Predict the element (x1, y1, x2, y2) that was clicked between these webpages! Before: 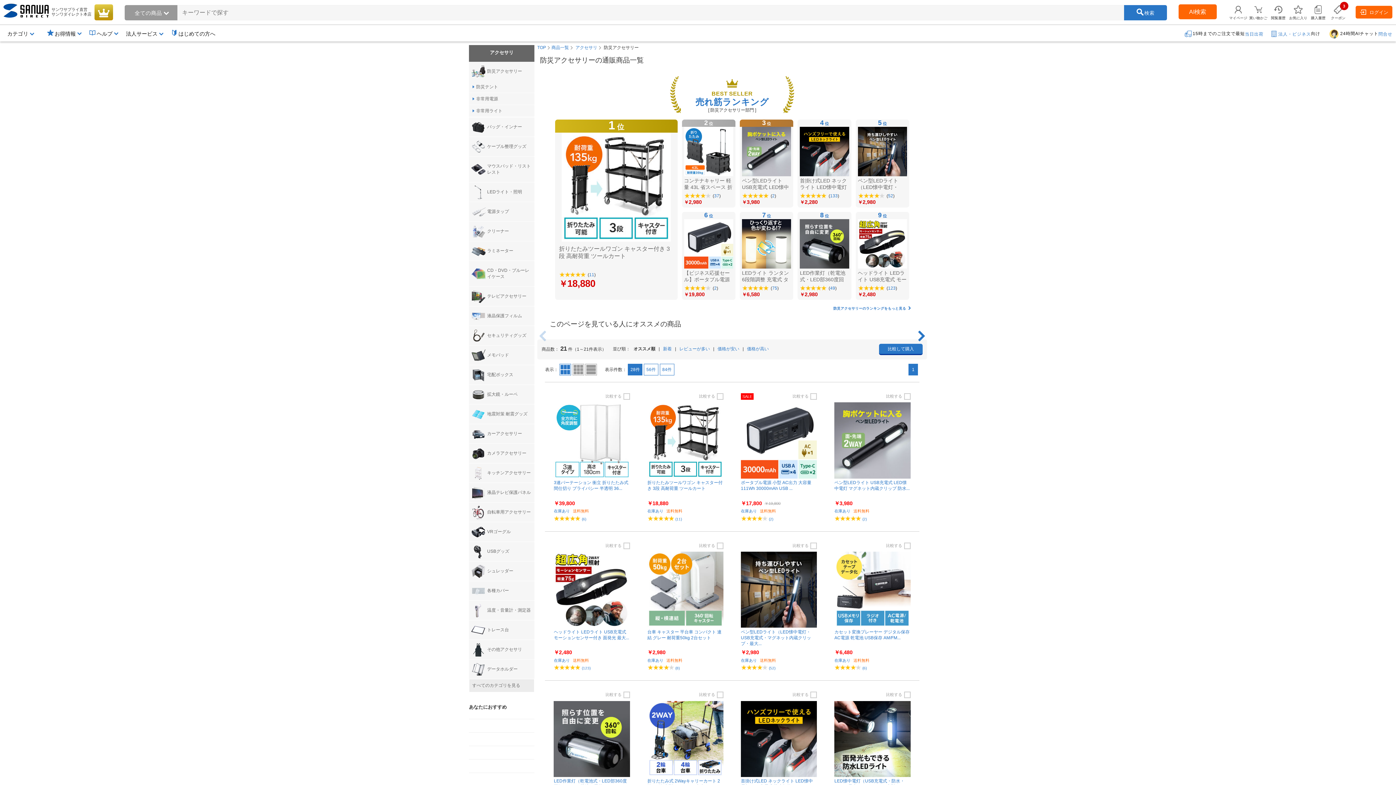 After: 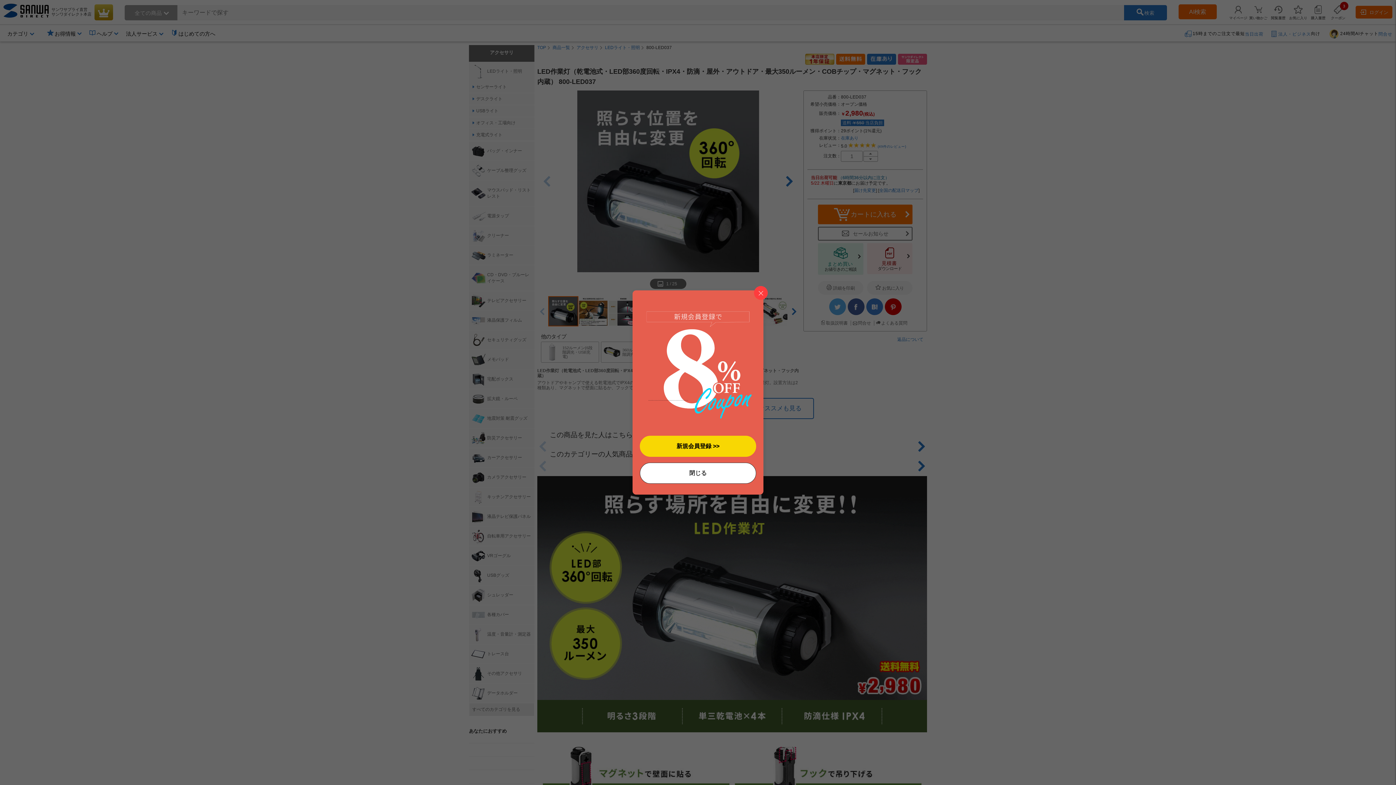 Action: bbox: (800, 219, 849, 285) label:  LED作業灯（乾電池式・LED部360度回転・IPX4・防滴・屋外・アウトドア・最大350ルーメン・COBチップ・マグネット・フック内蔵）